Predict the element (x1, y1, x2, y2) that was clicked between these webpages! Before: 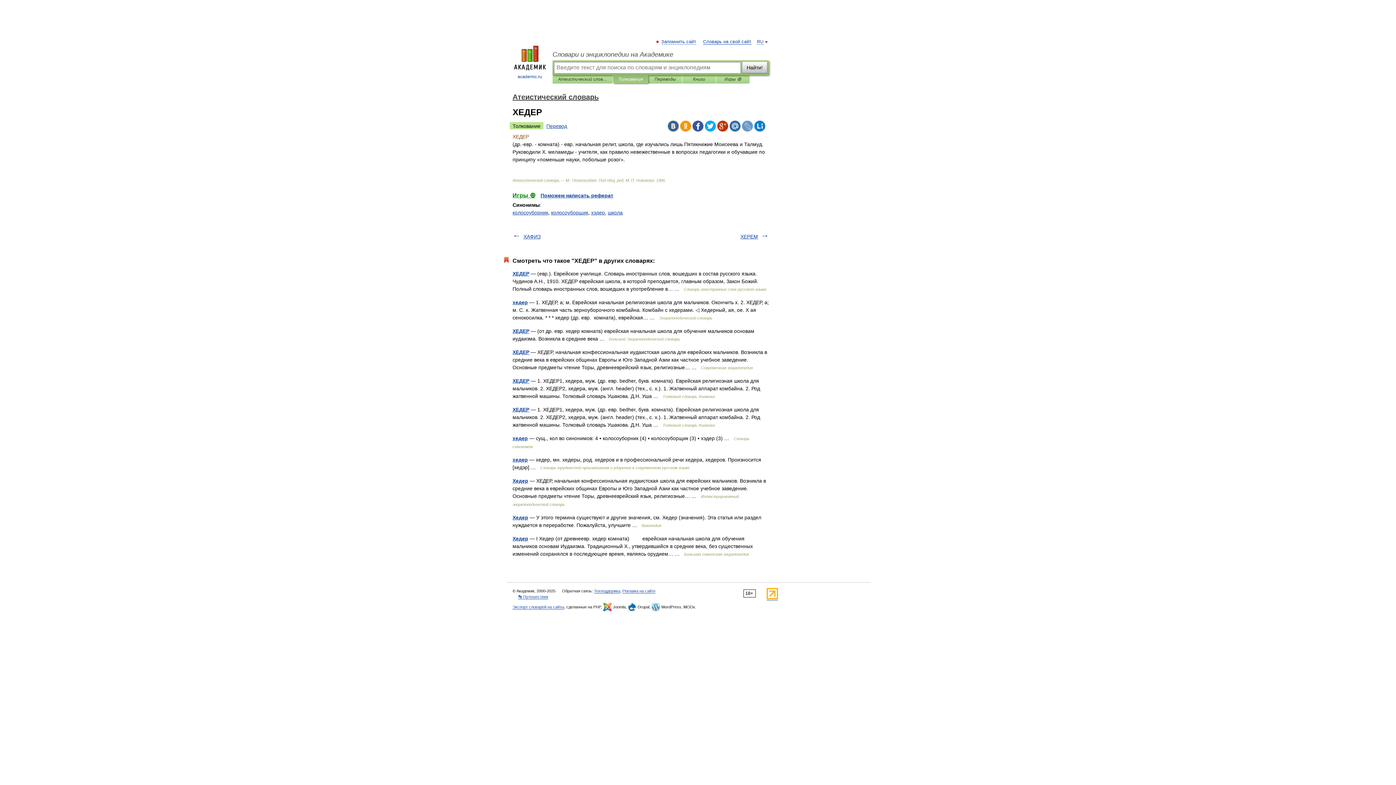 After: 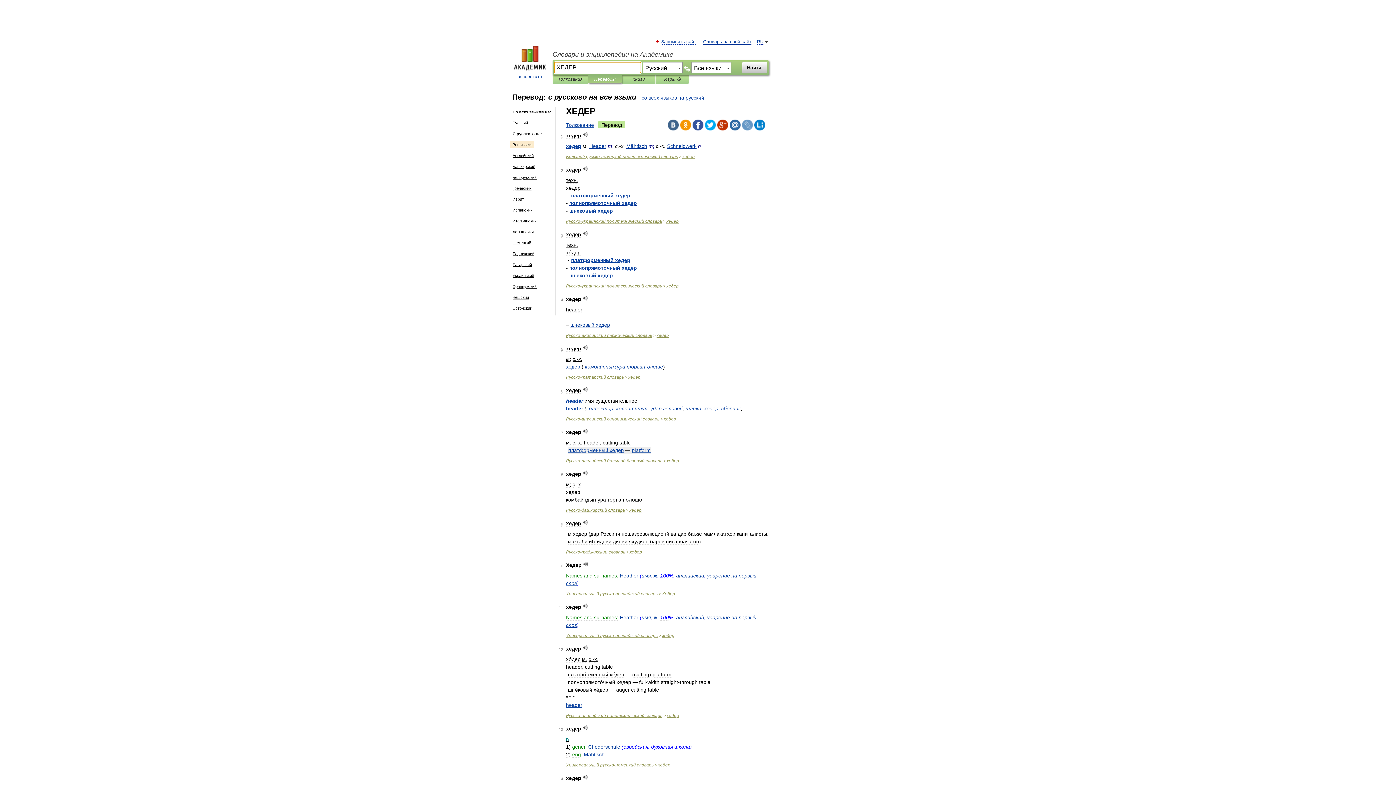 Action: label: Перевод bbox: (543, 122, 570, 129)